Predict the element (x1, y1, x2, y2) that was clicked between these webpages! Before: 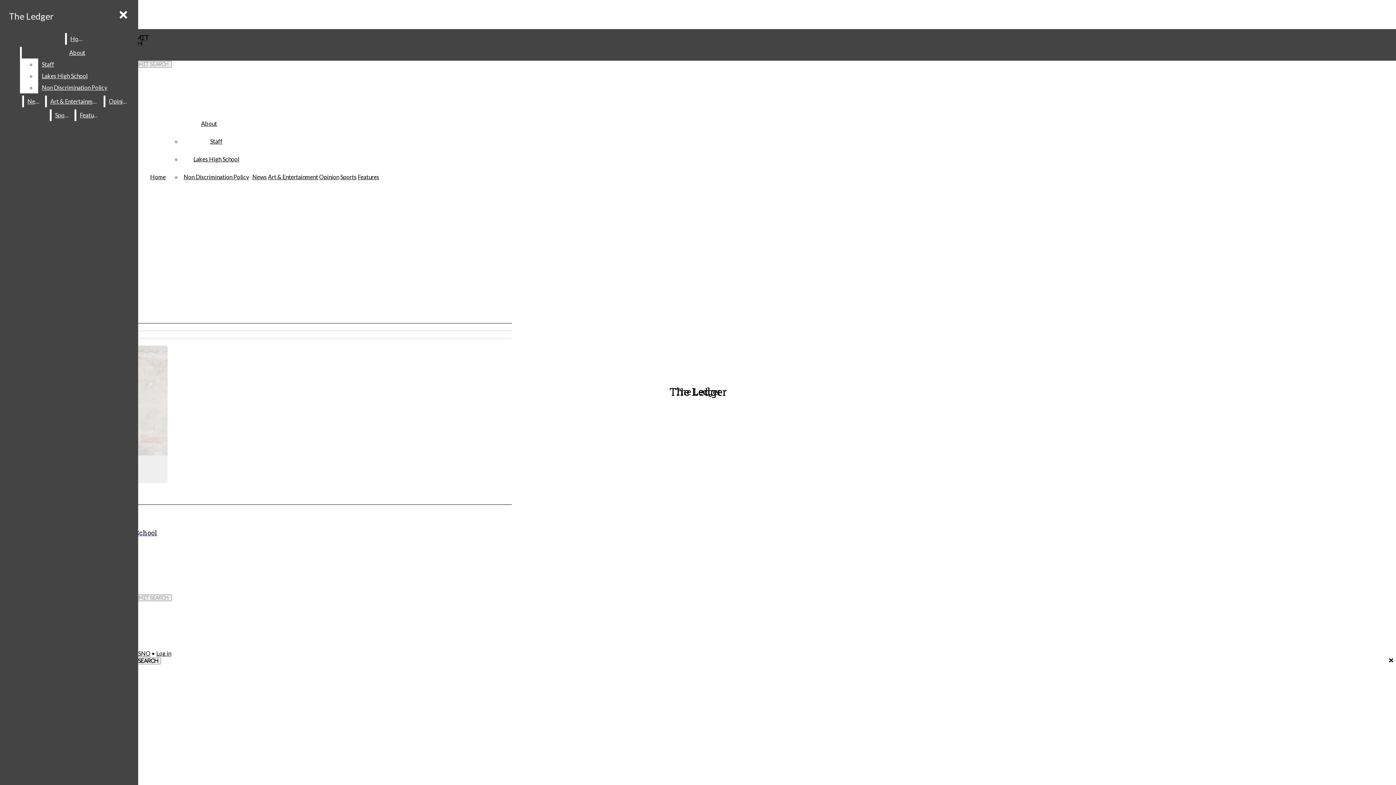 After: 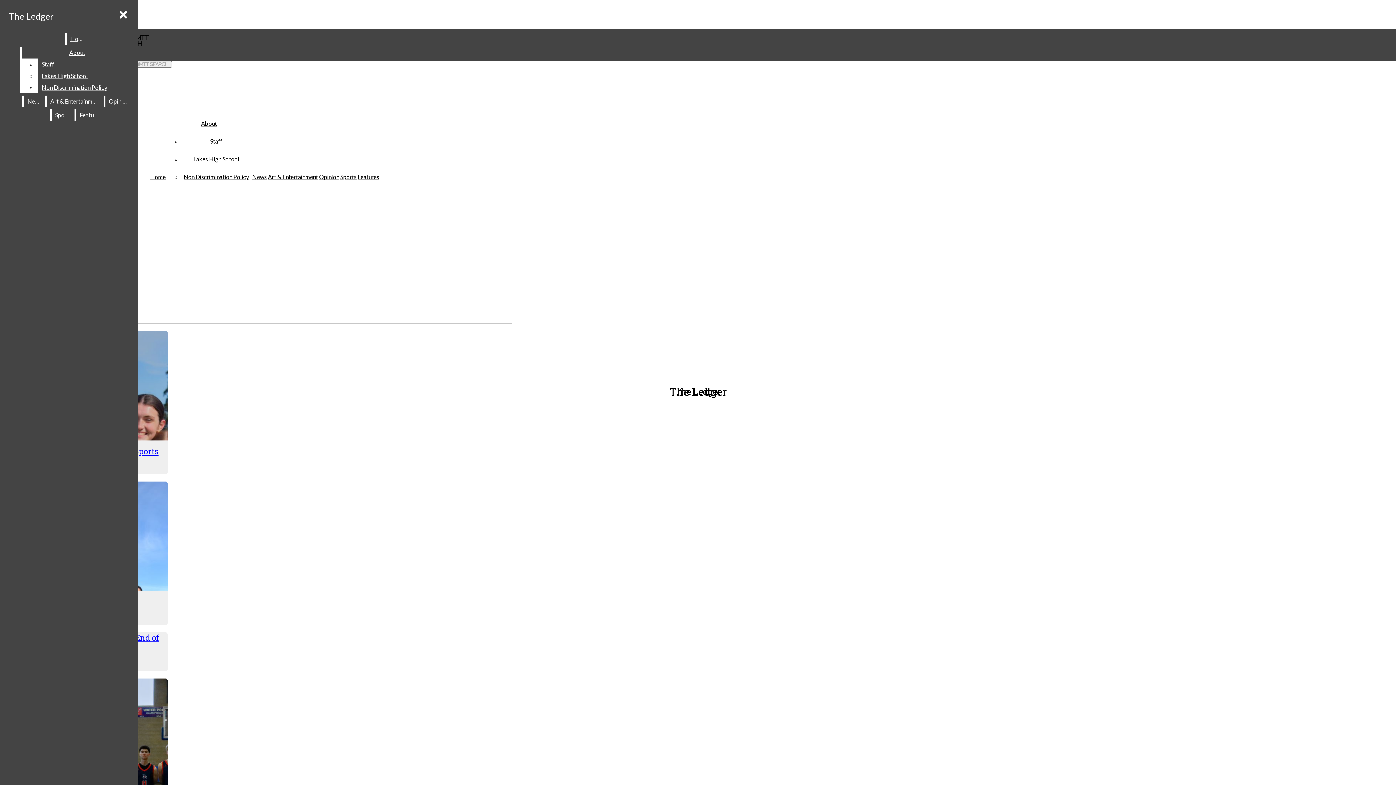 Action: bbox: (340, 173, 356, 180) label: Sports